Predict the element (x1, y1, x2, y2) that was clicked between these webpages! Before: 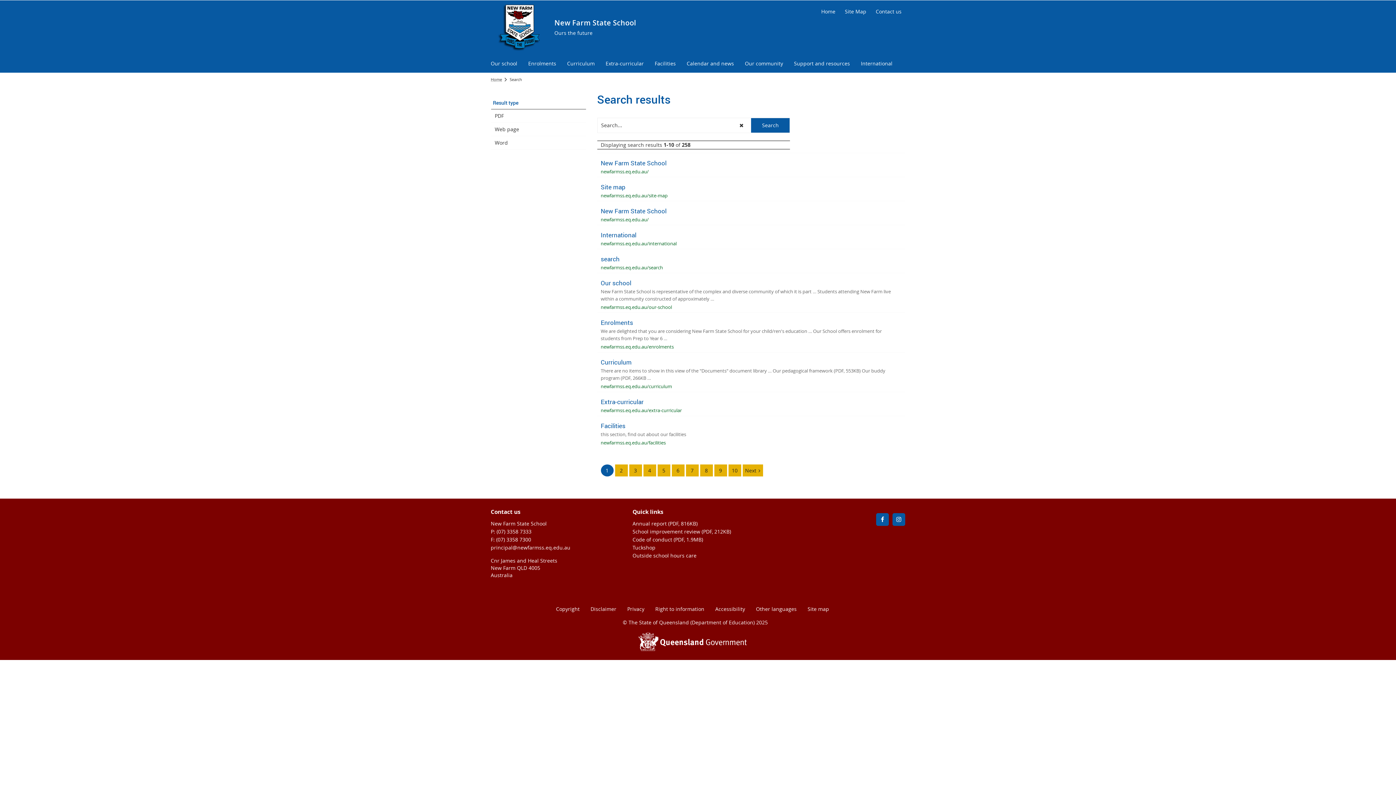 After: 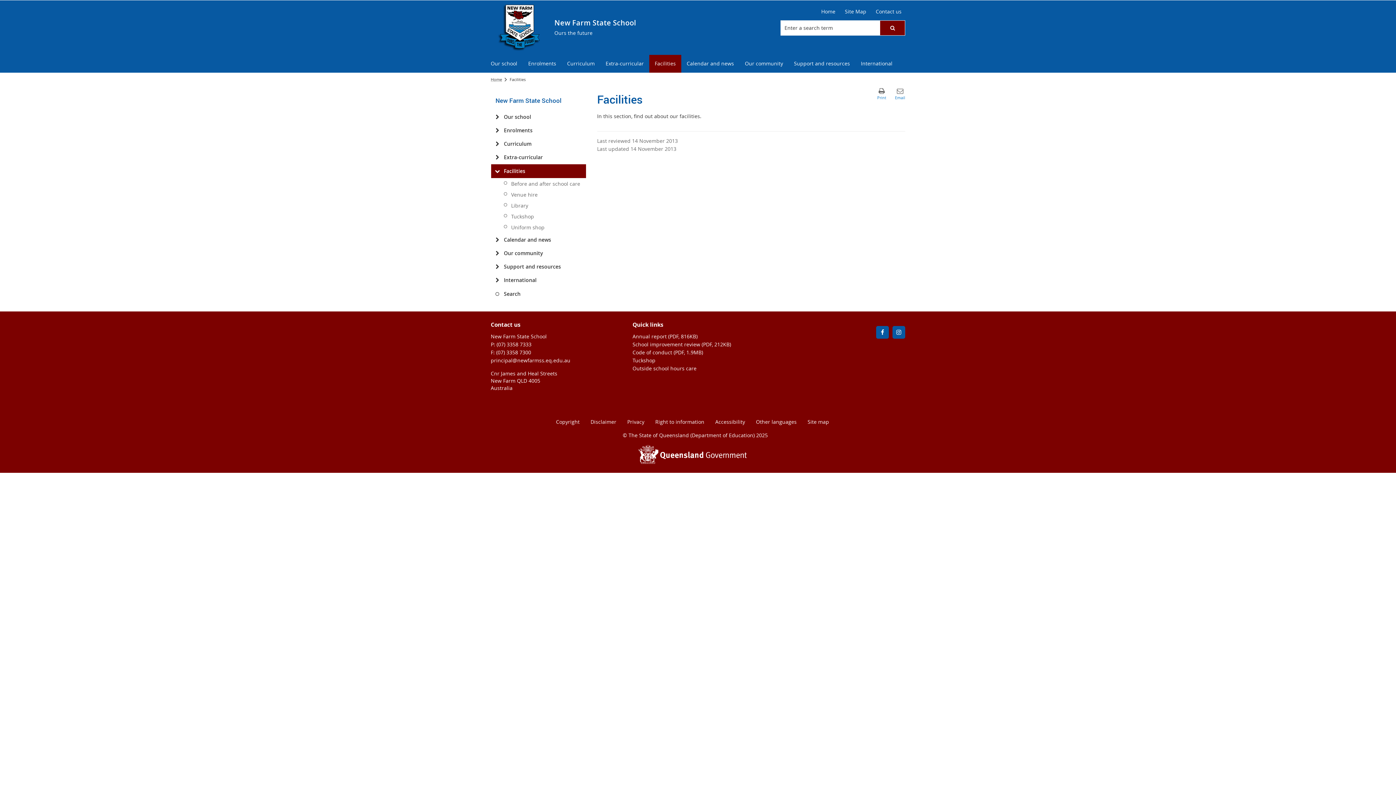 Action: bbox: (600, 421, 625, 430) label: Facilities